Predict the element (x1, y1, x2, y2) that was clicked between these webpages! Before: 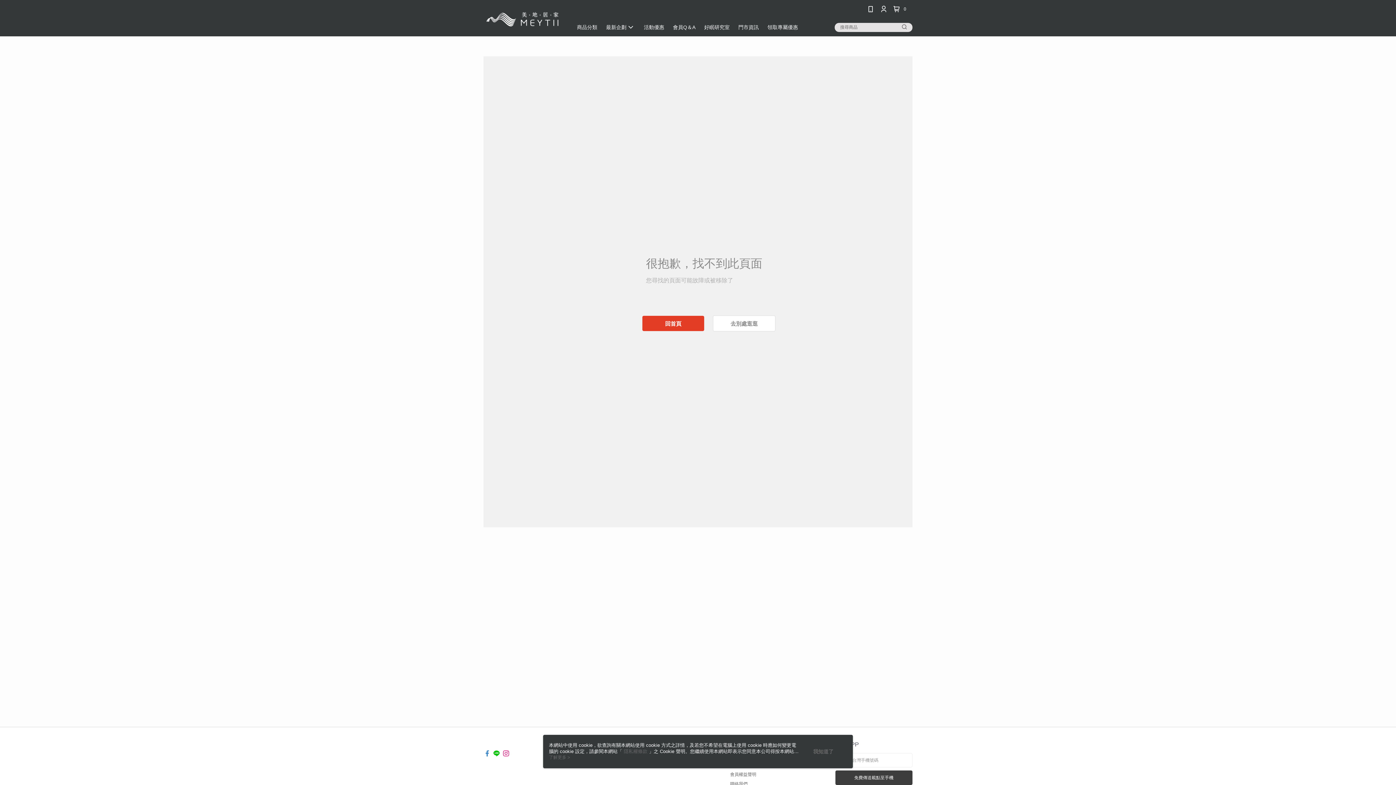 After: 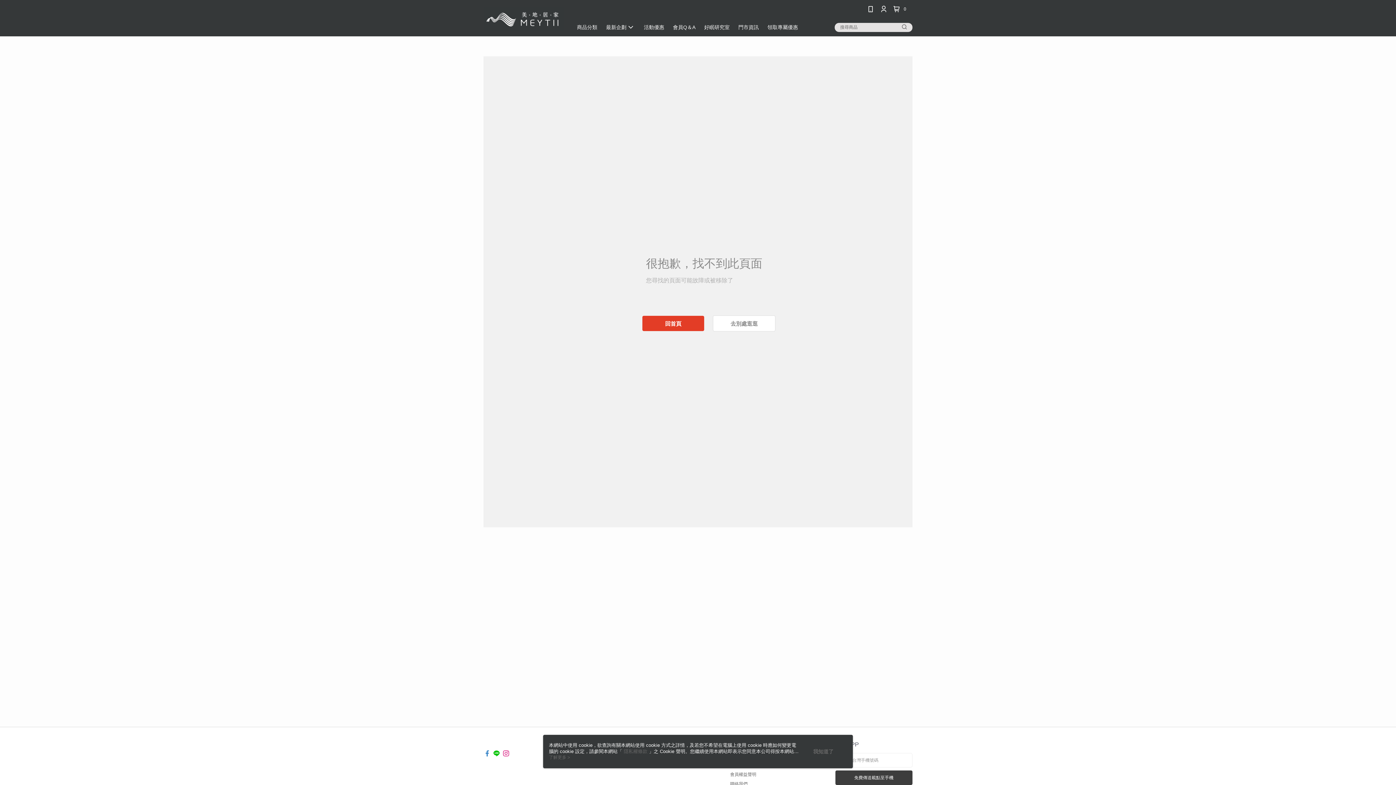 Action: bbox: (900, 22, 909, 31)